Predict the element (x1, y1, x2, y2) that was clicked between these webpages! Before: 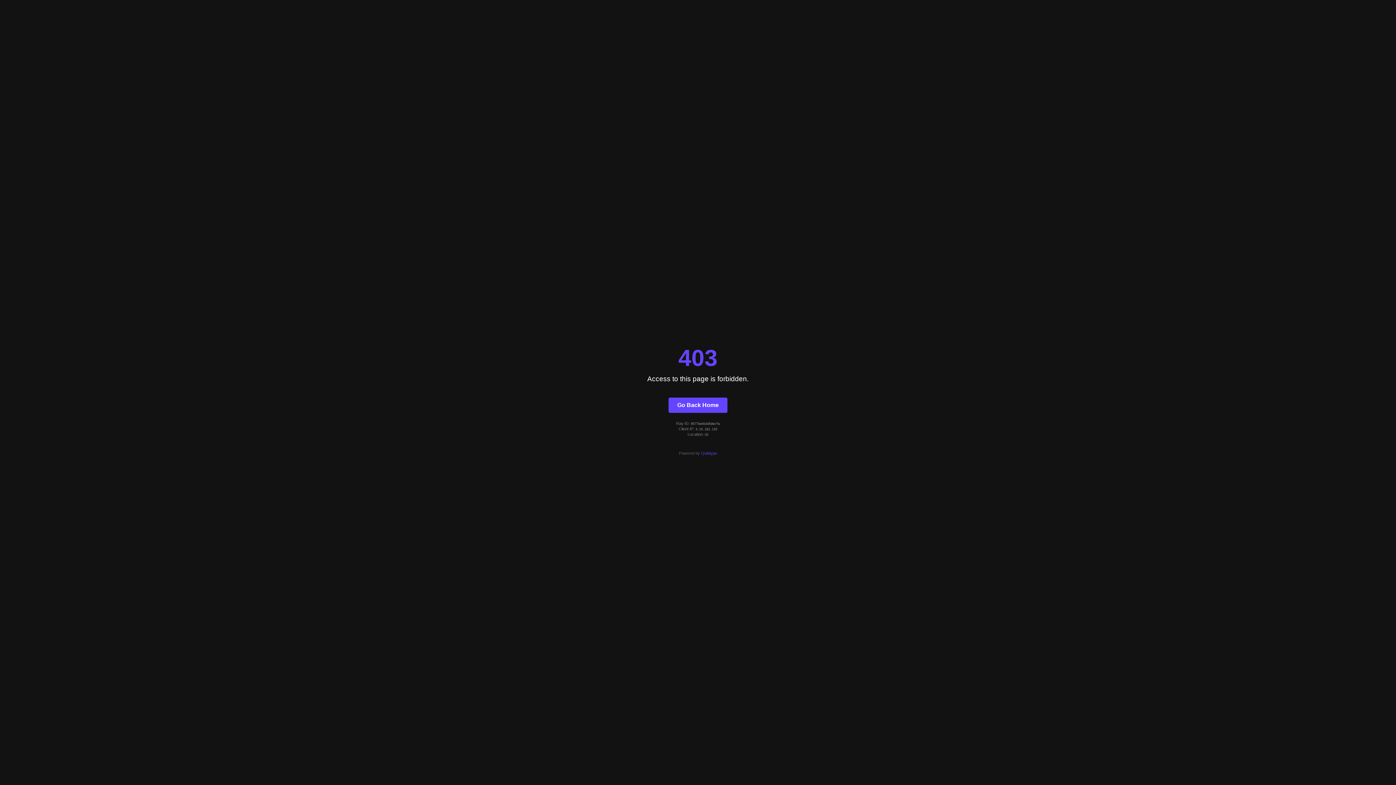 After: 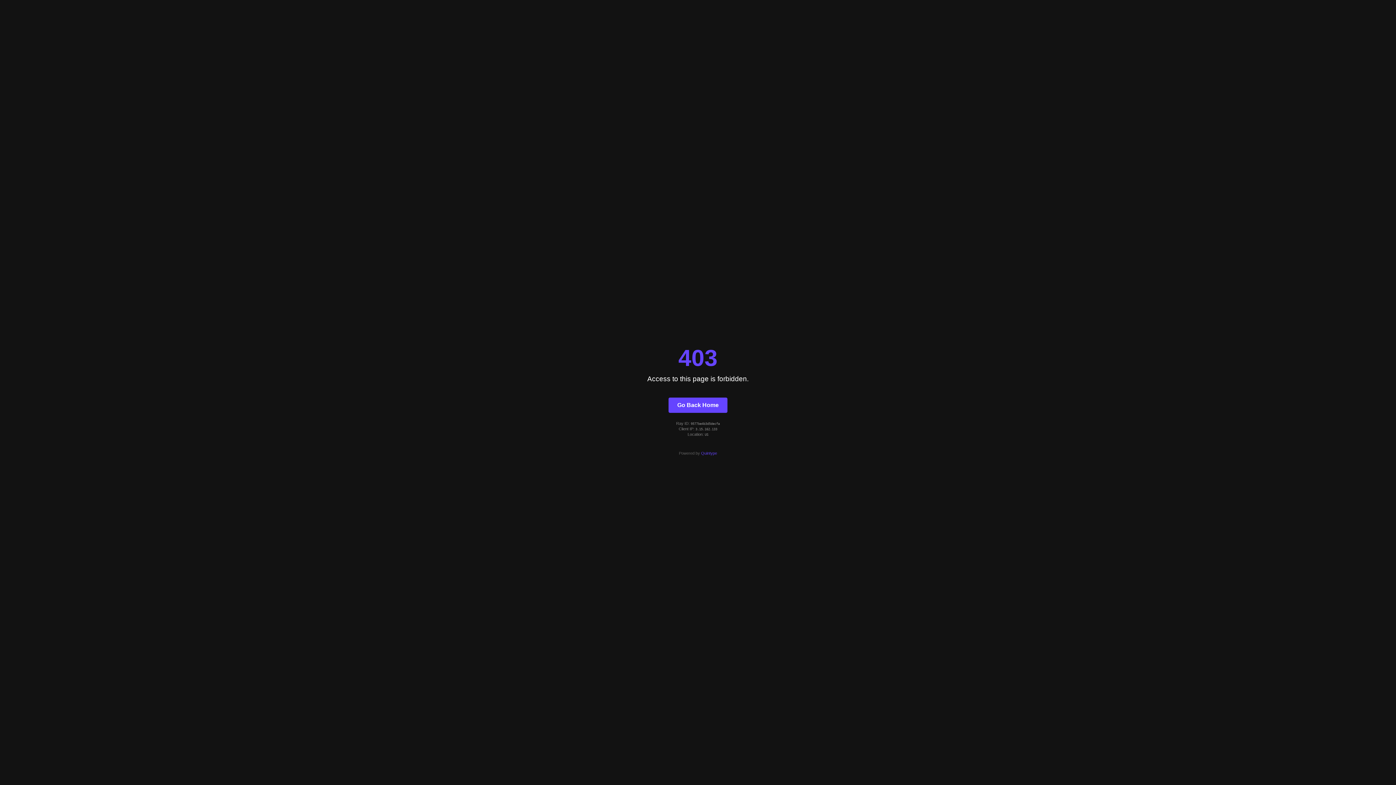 Action: bbox: (701, 451, 717, 455) label: Quintype